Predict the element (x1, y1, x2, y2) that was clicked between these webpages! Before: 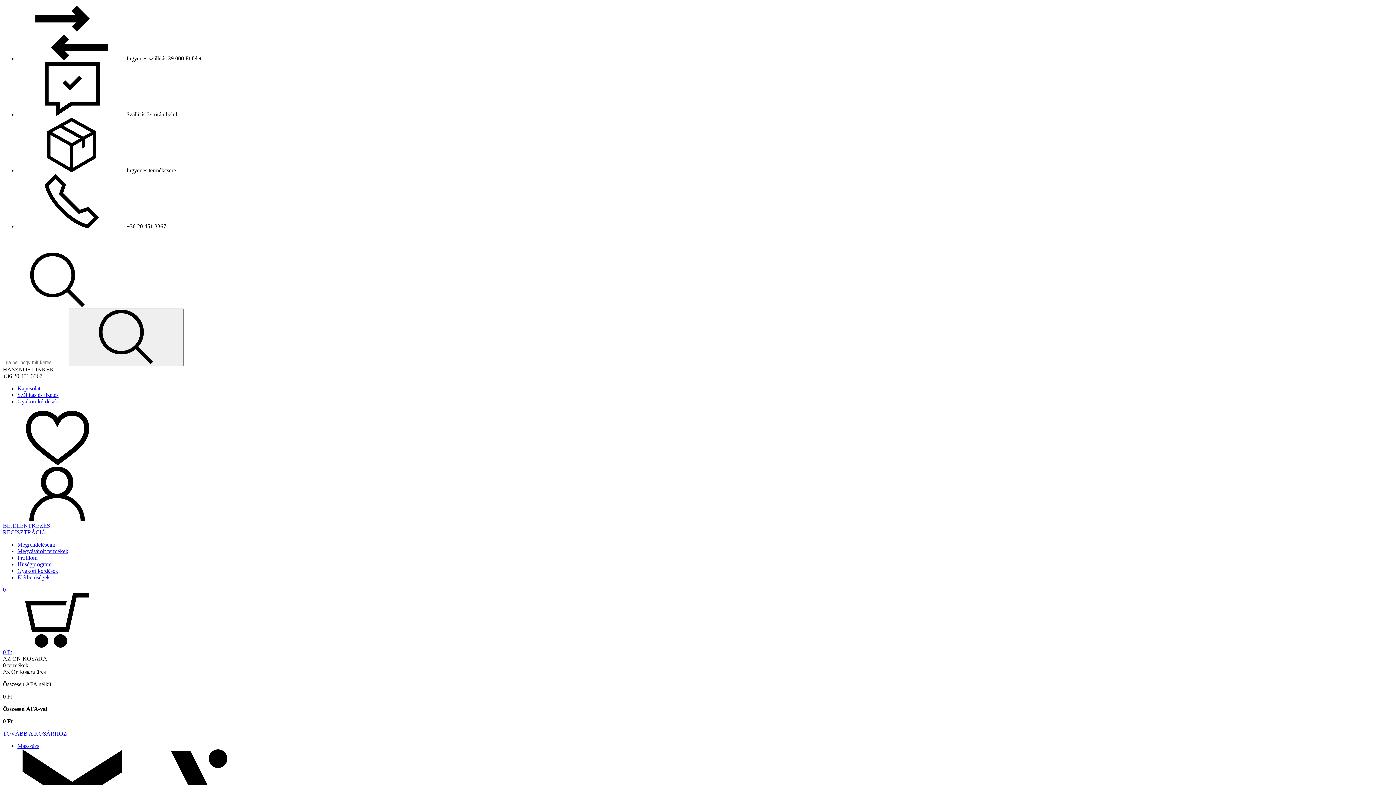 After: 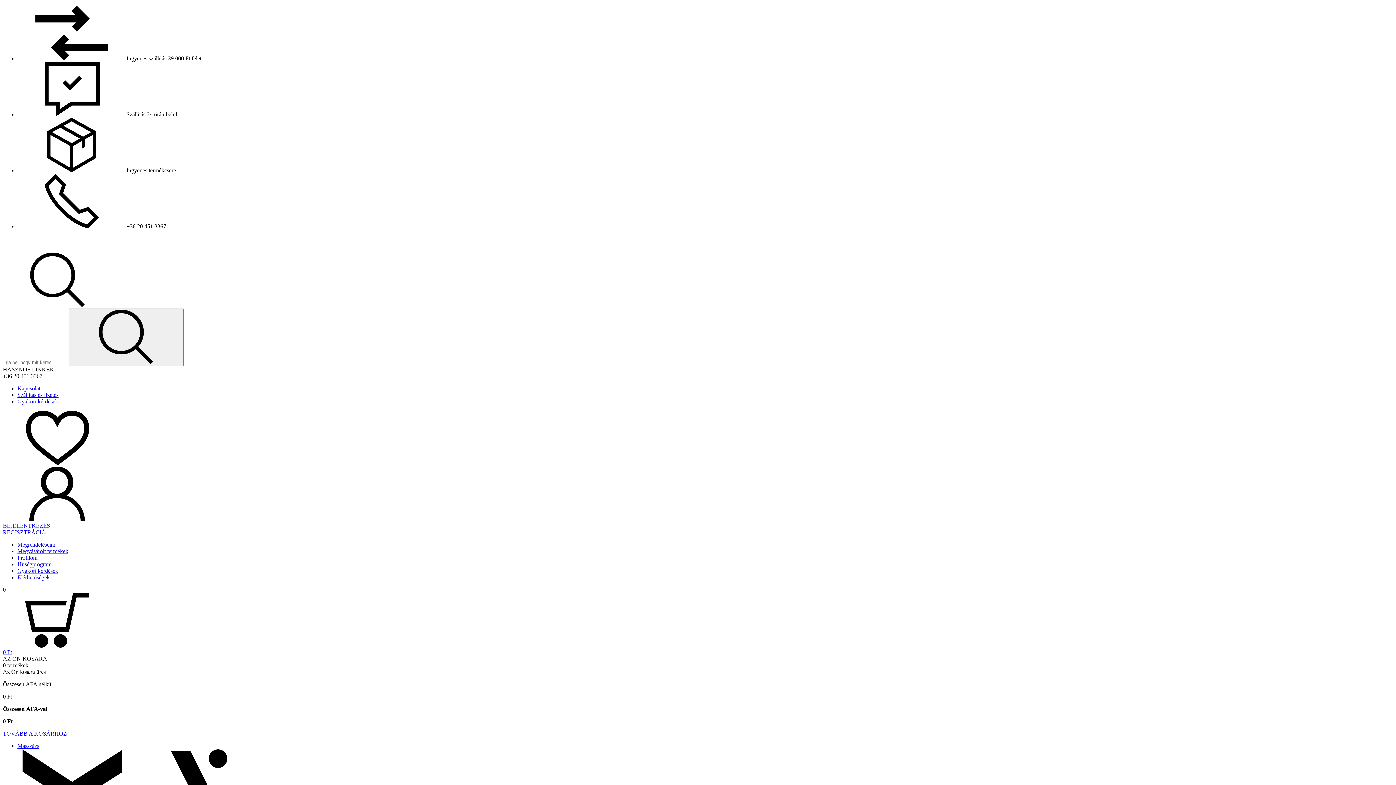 Action: bbox: (17, 392, 58, 398) label: Szállítás és fizetés